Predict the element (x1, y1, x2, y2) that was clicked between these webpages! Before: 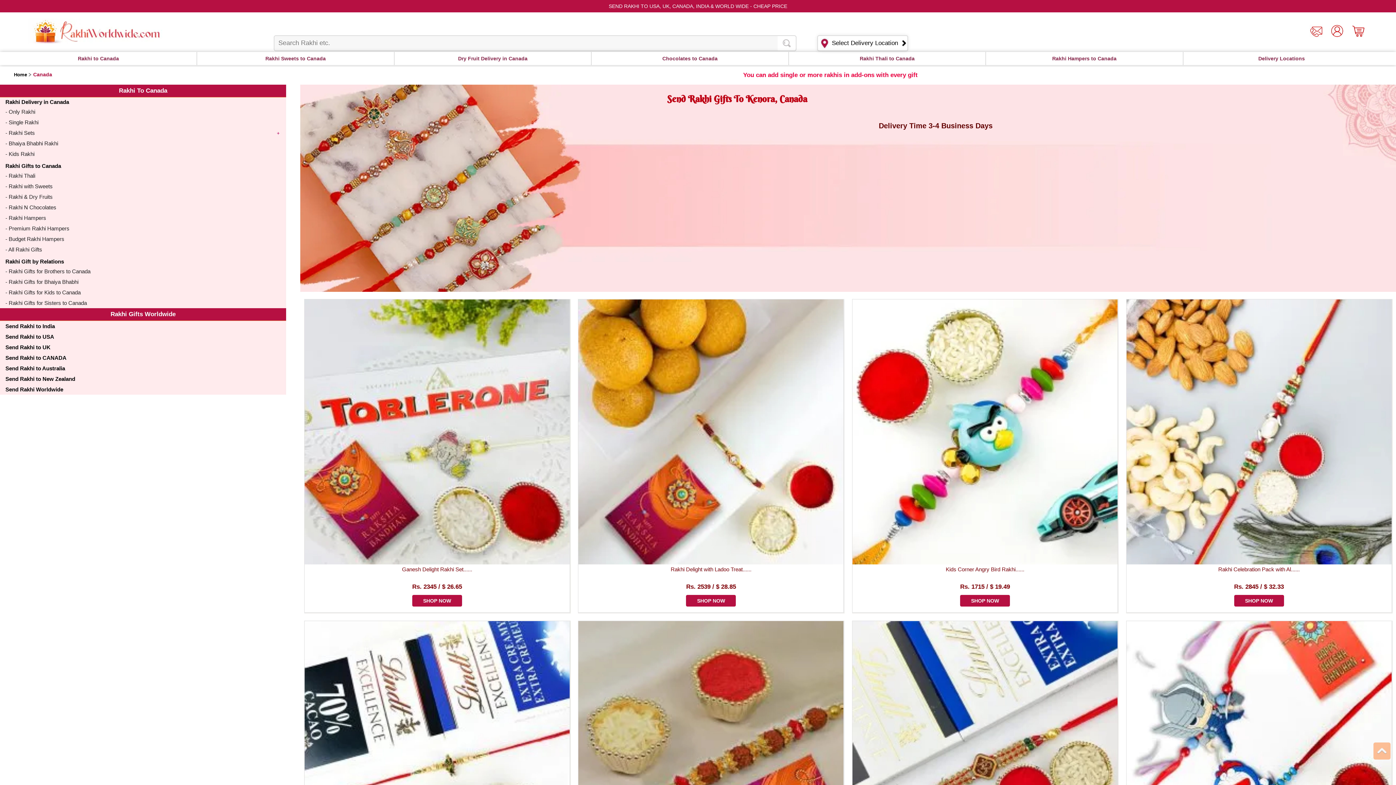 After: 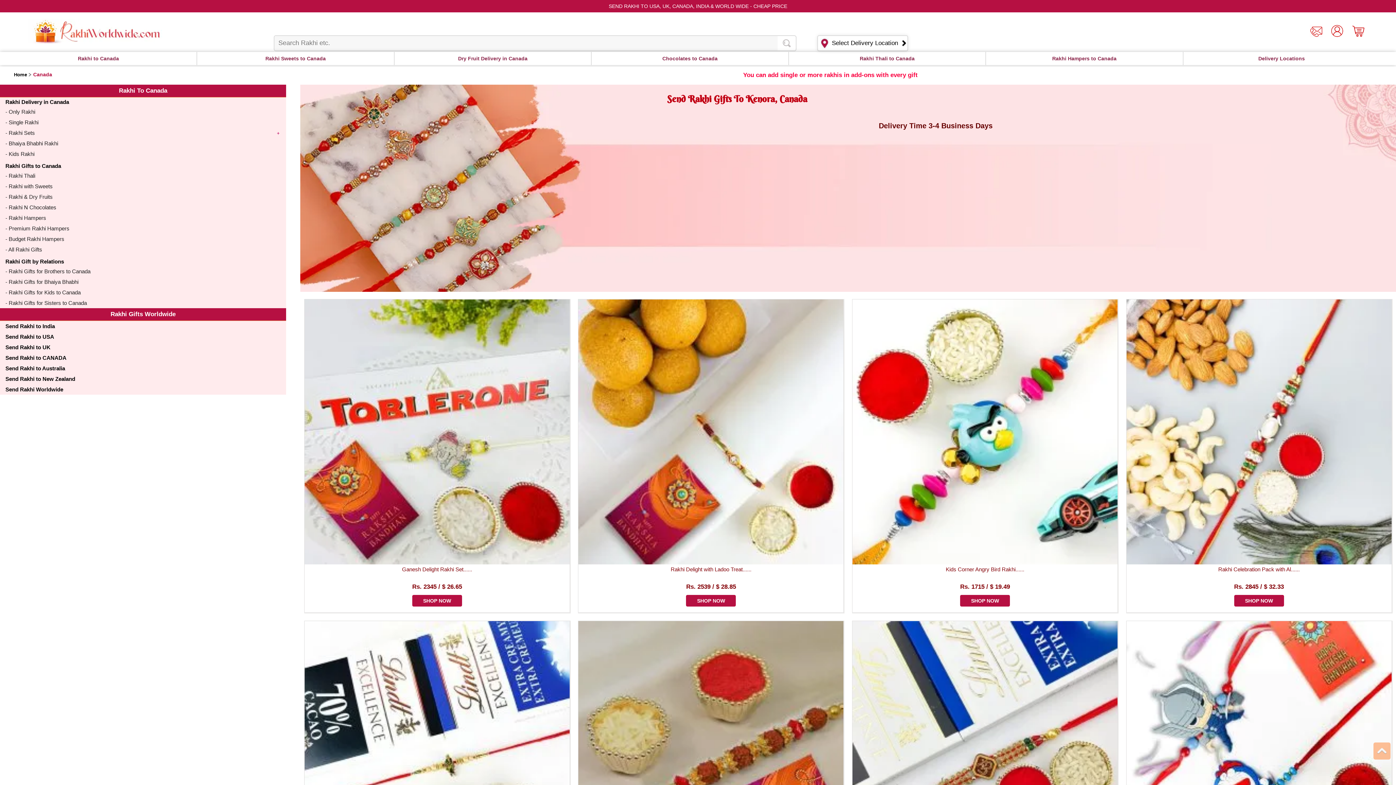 Action: label: SHOP NOW bbox: (412, 595, 462, 606)